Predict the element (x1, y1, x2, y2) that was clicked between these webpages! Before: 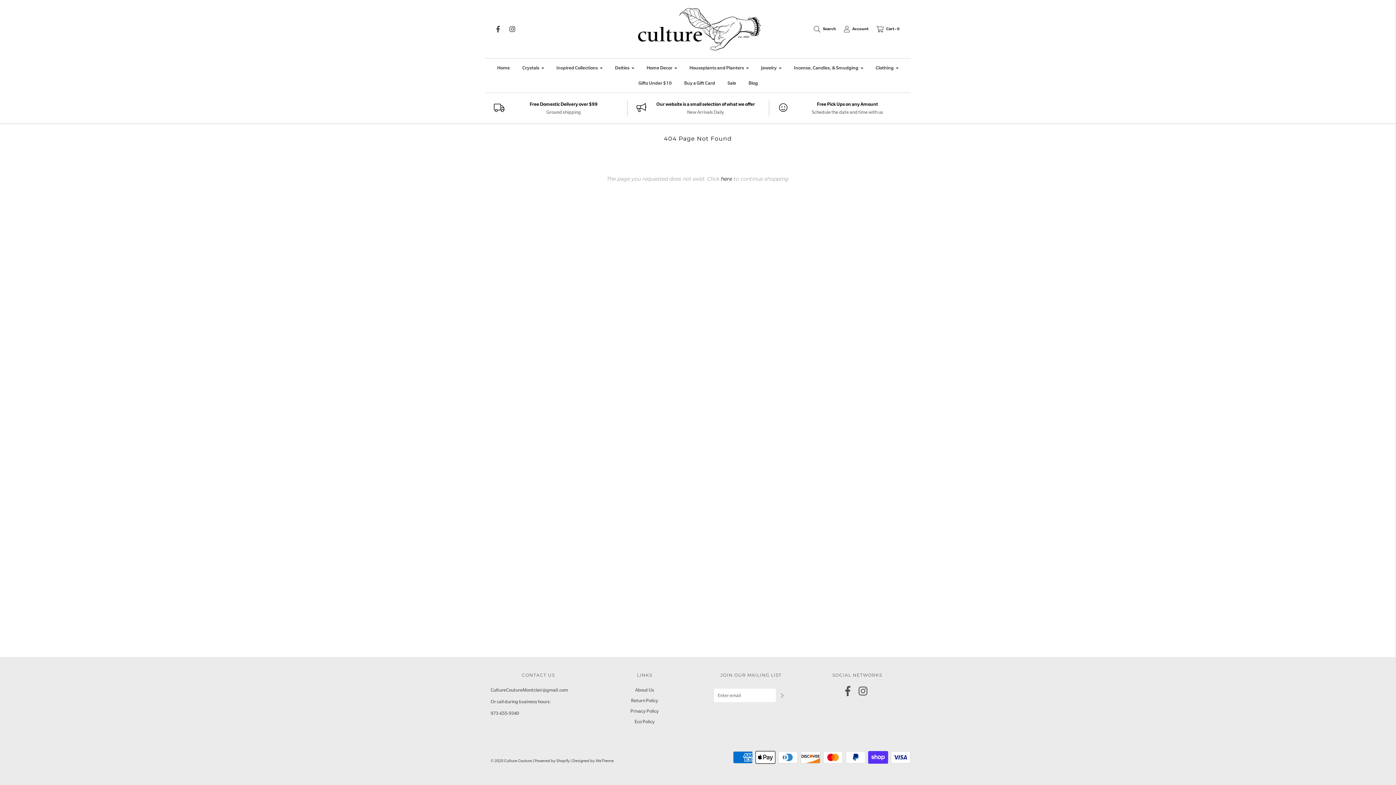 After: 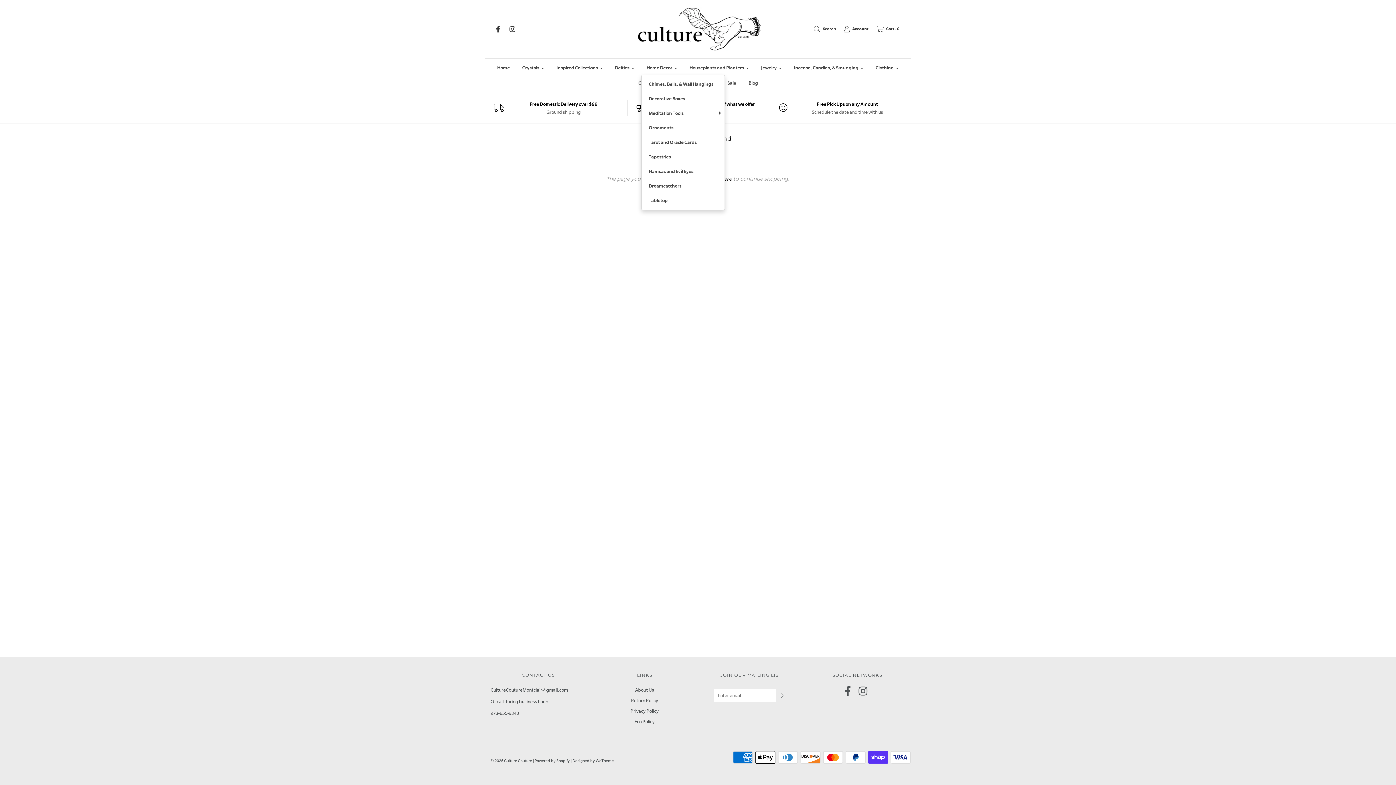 Action: label: Home Decor bbox: (641, 60, 682, 75)